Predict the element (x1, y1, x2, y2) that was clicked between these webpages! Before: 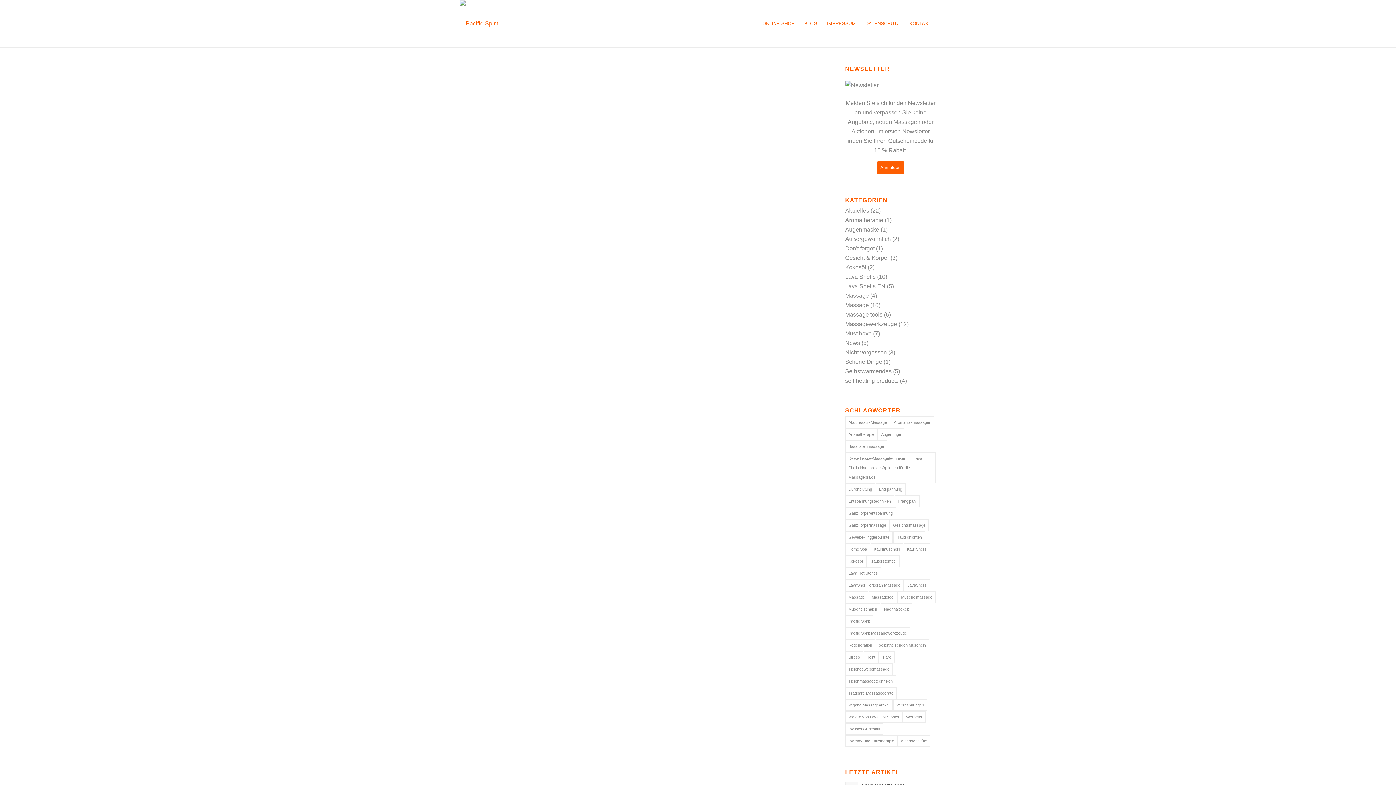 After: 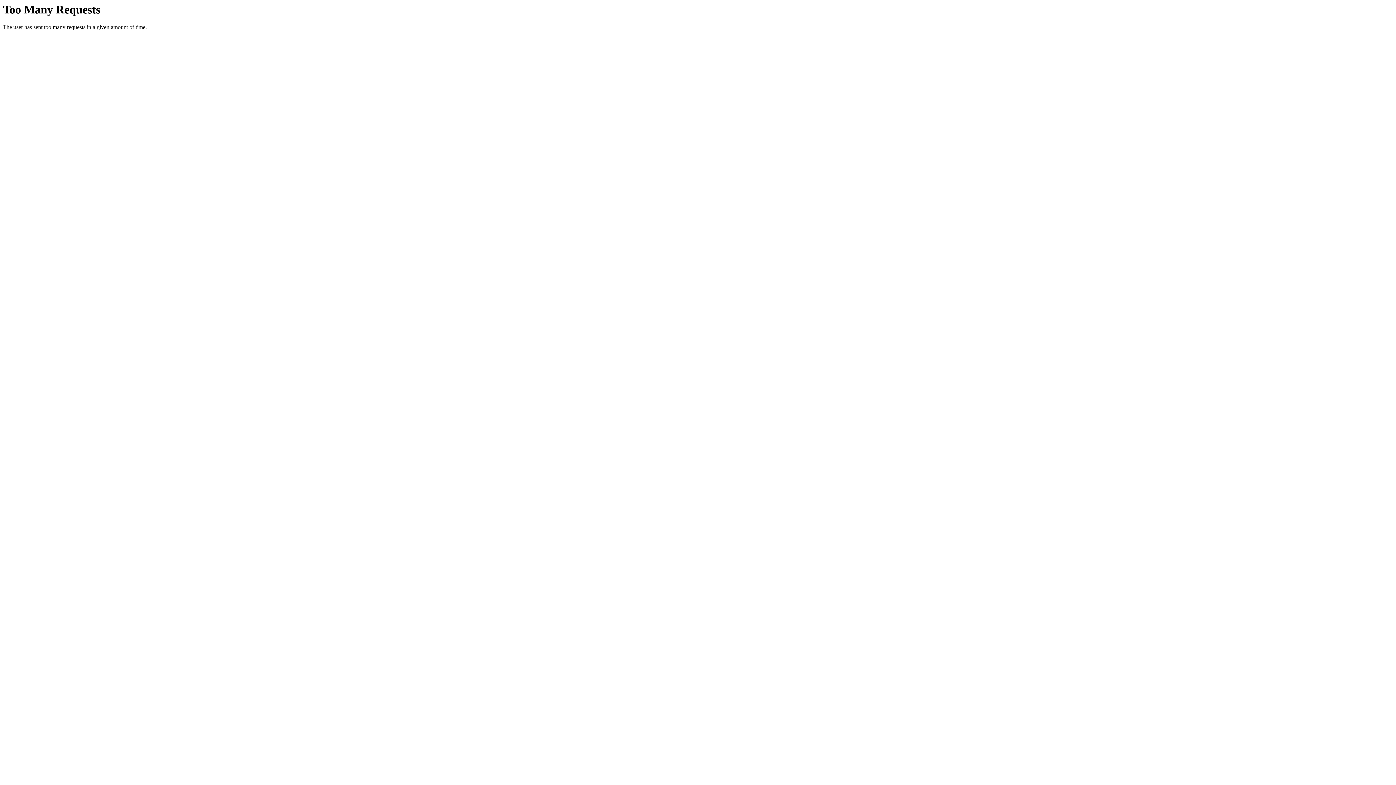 Action: bbox: (460, 0, 498, 47)